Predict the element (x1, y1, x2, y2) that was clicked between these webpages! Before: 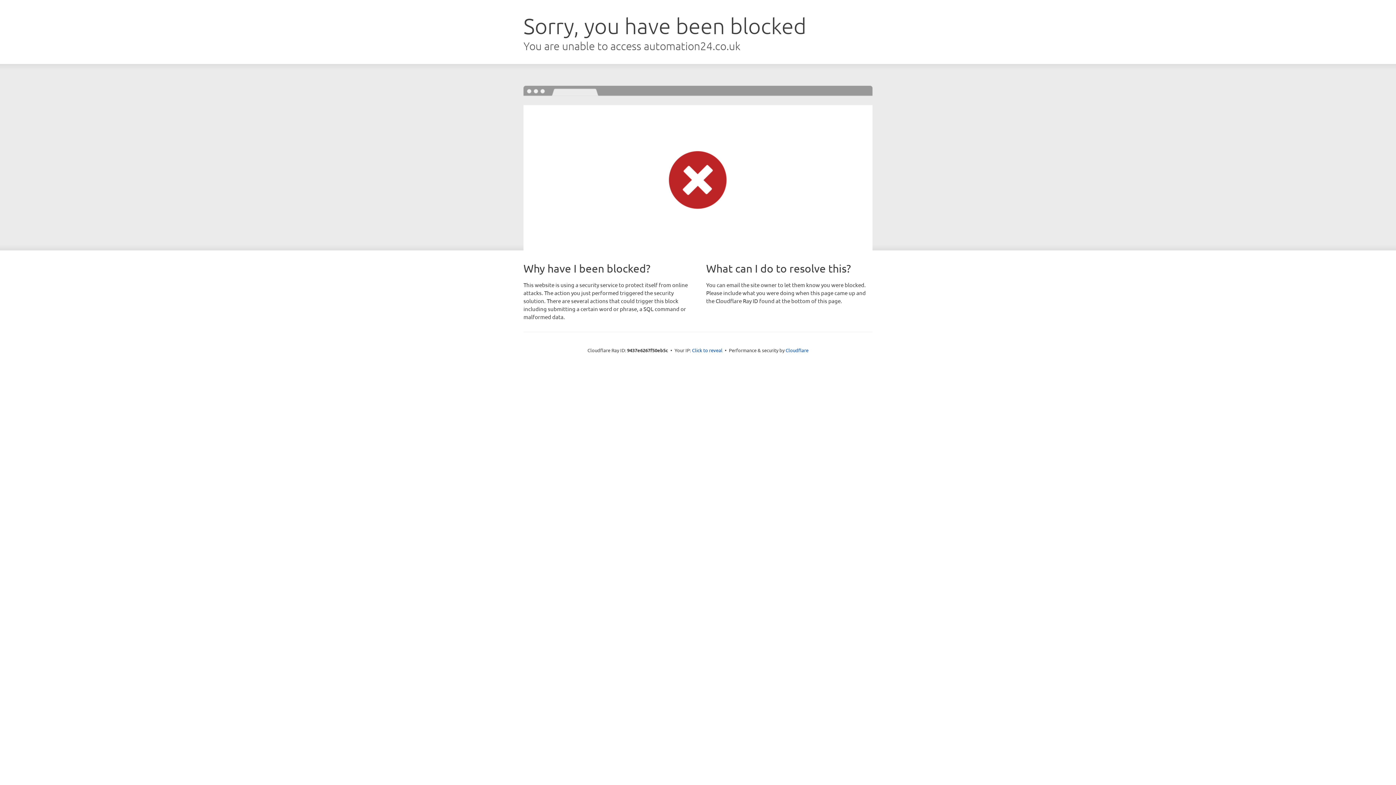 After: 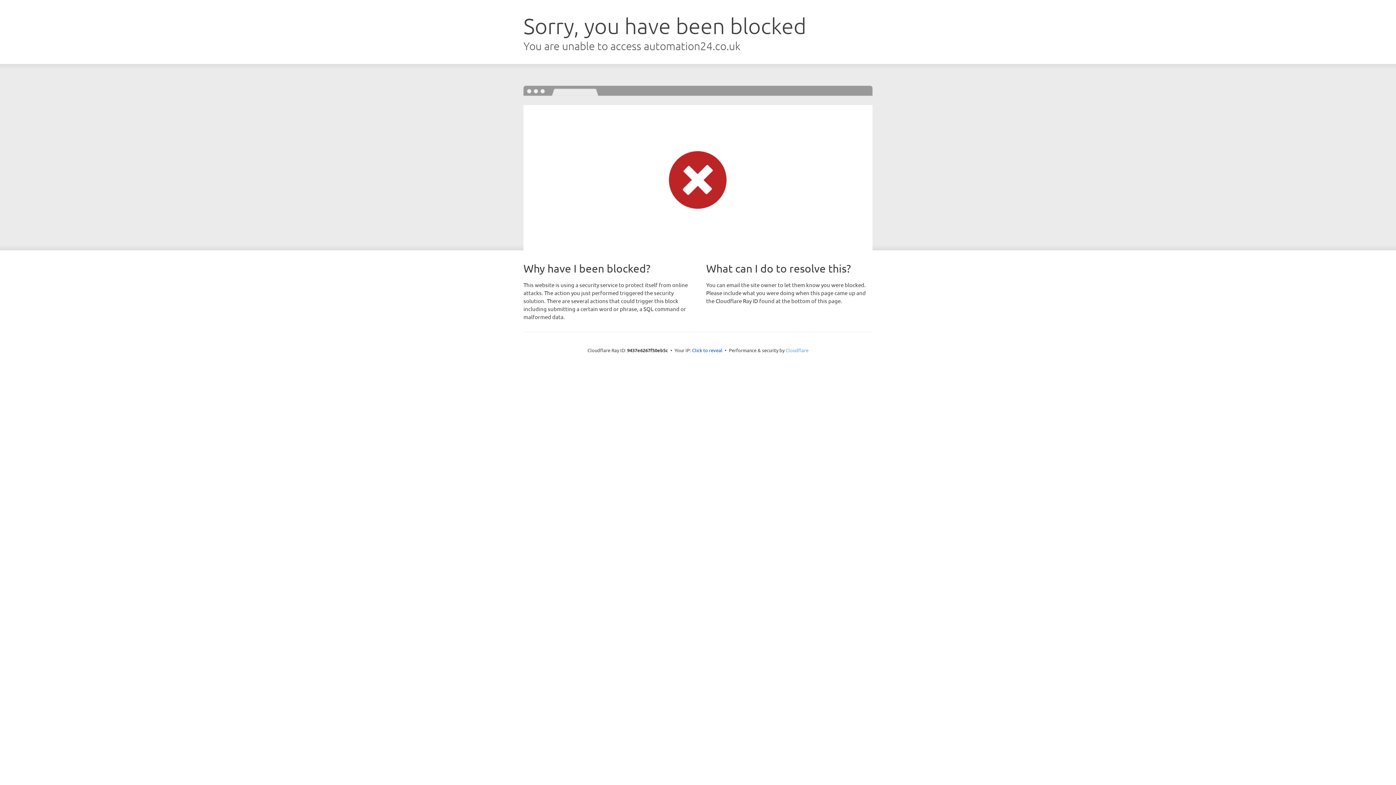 Action: label: Cloudflare bbox: (785, 347, 808, 353)